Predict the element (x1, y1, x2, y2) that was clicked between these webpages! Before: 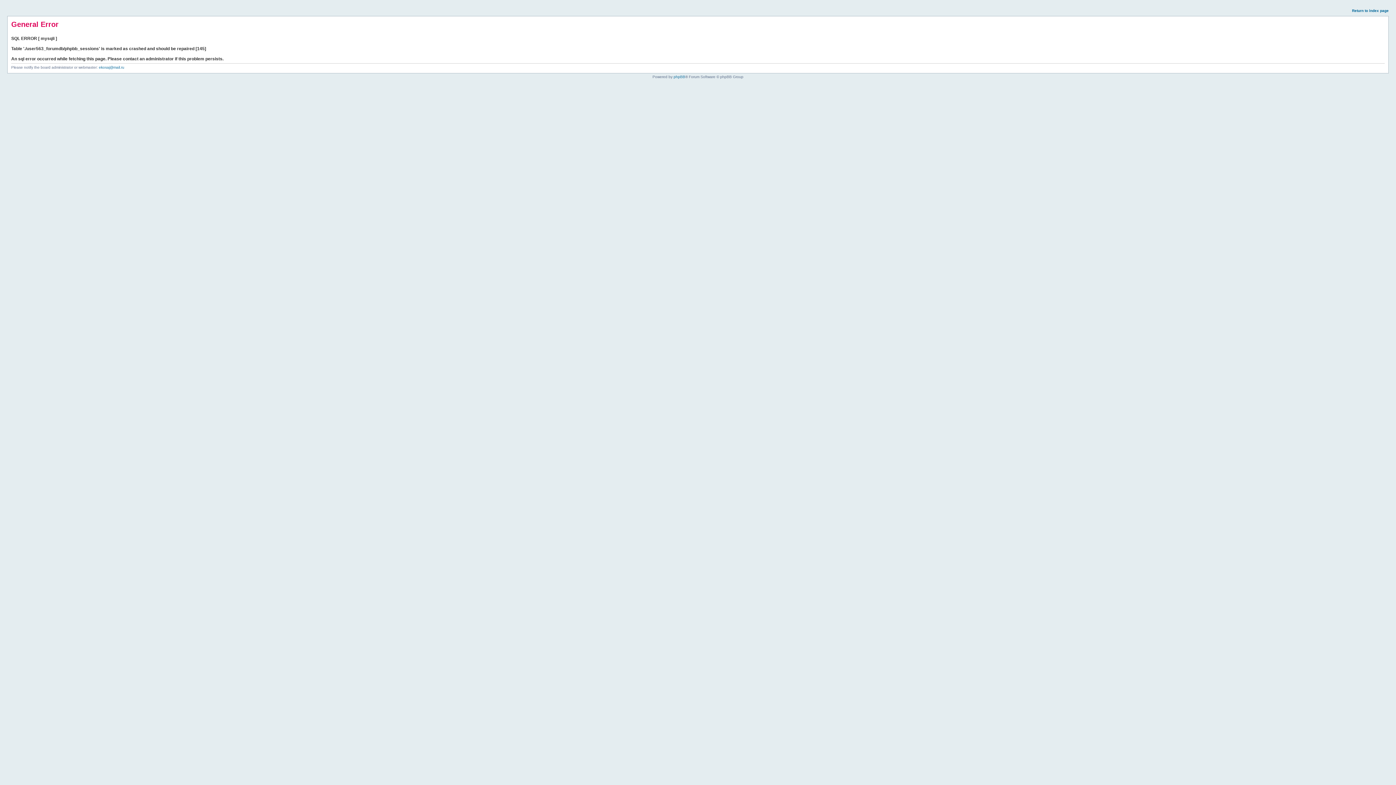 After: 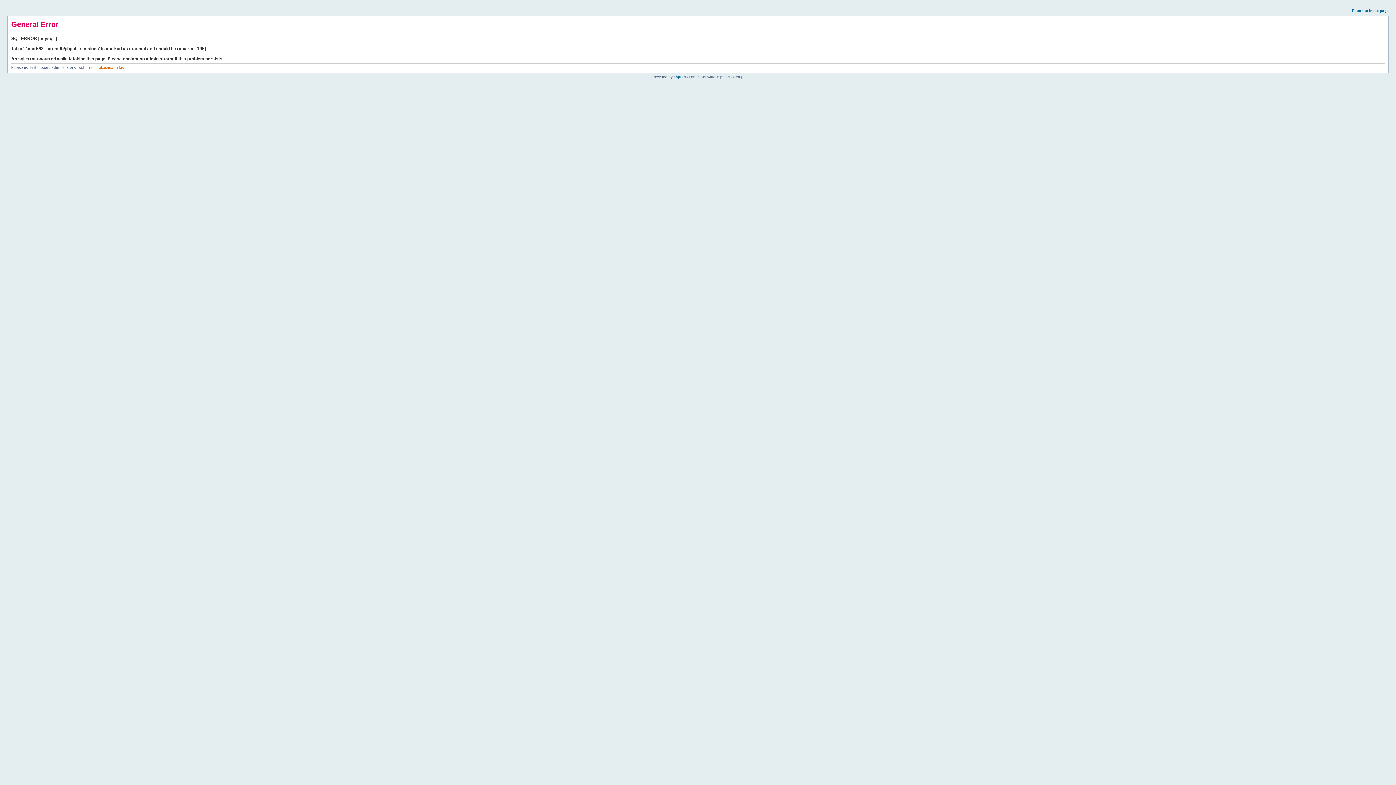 Action: bbox: (98, 65, 124, 69) label: ekosaj@mail.ru